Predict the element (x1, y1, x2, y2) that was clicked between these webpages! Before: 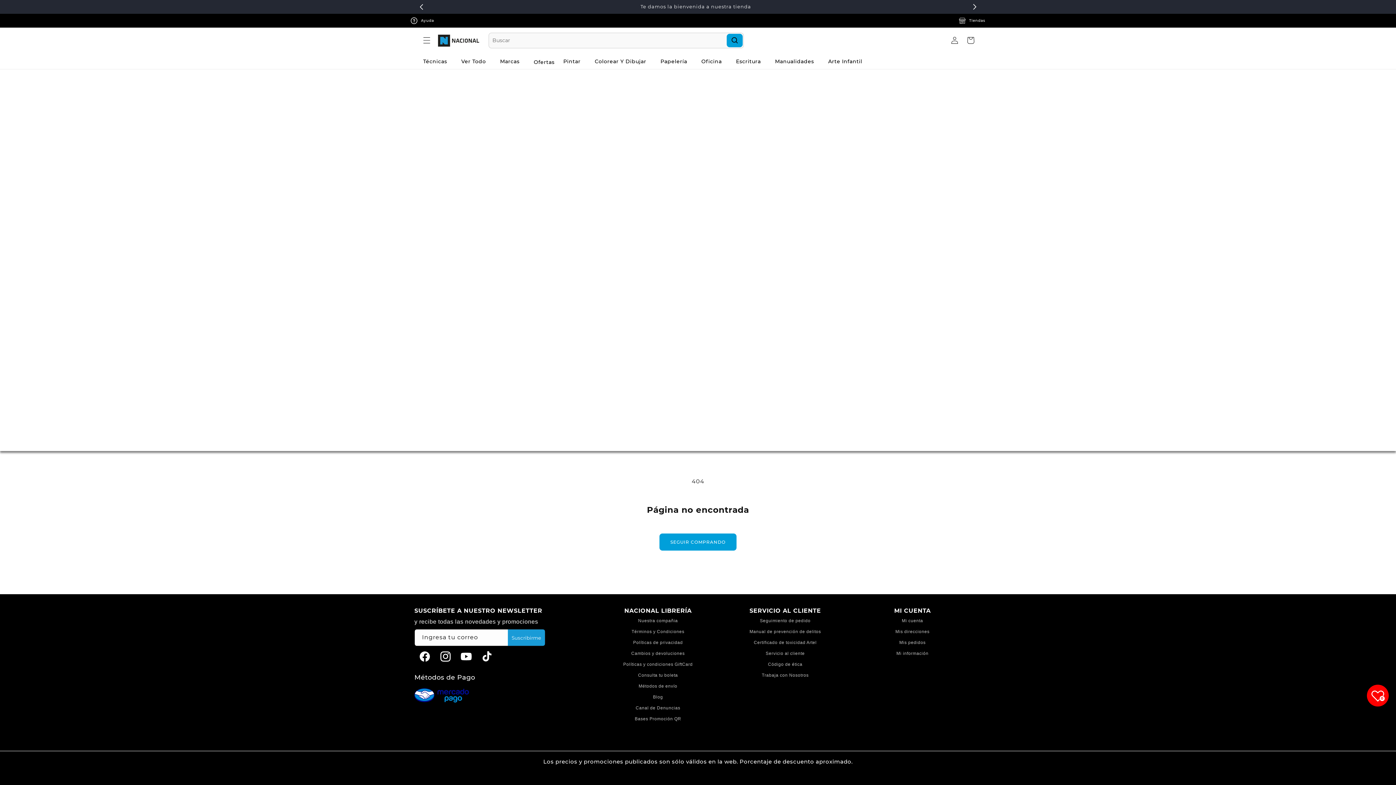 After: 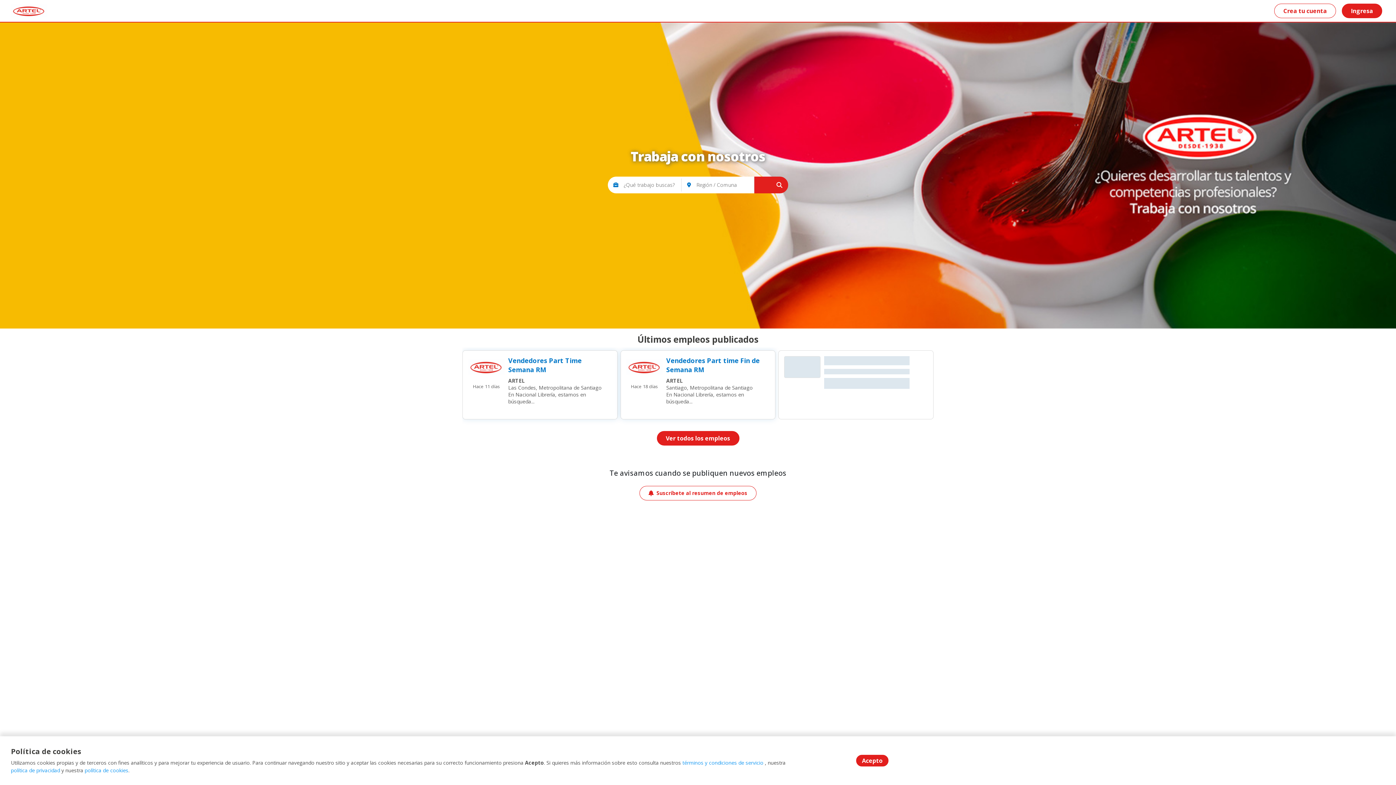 Action: bbox: (762, 671, 808, 682) label: Trabaja con Nosotros